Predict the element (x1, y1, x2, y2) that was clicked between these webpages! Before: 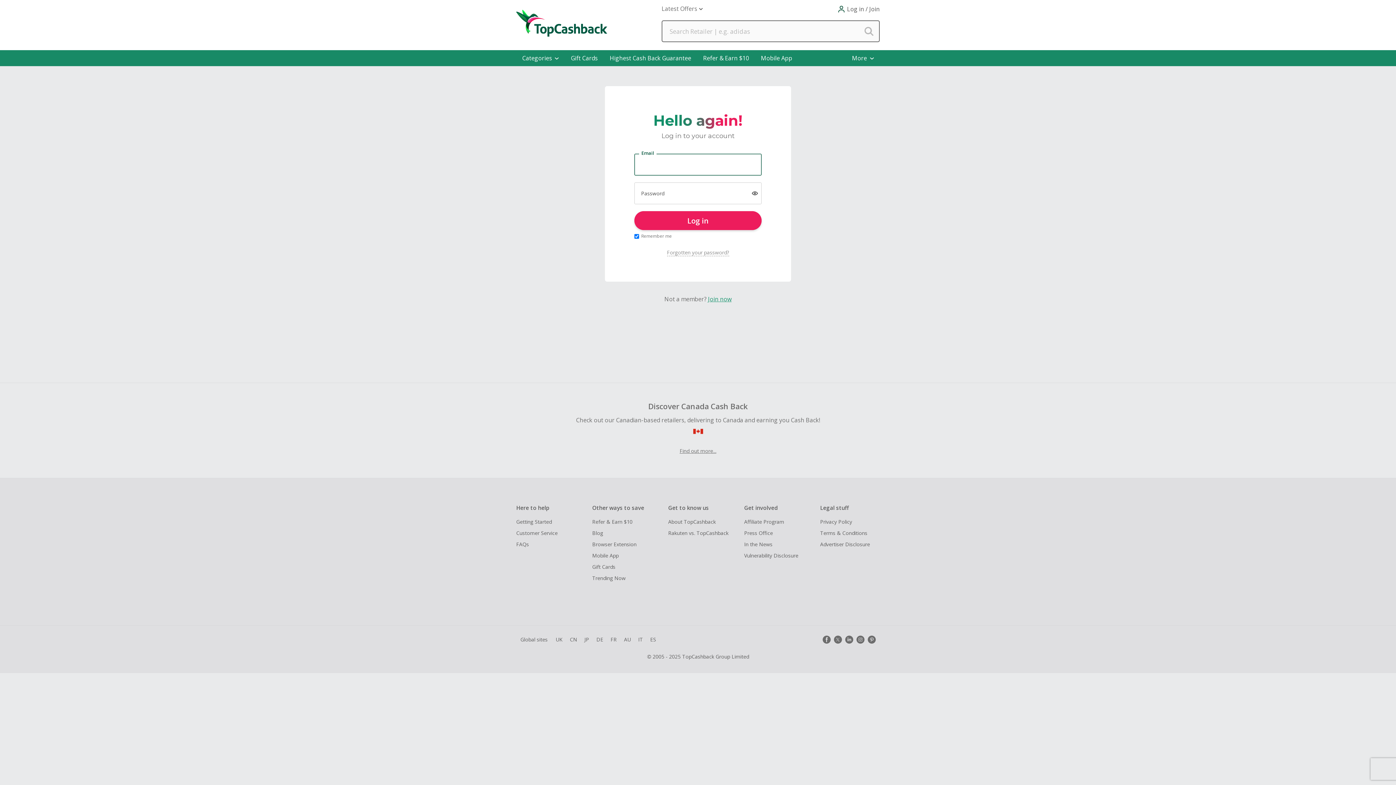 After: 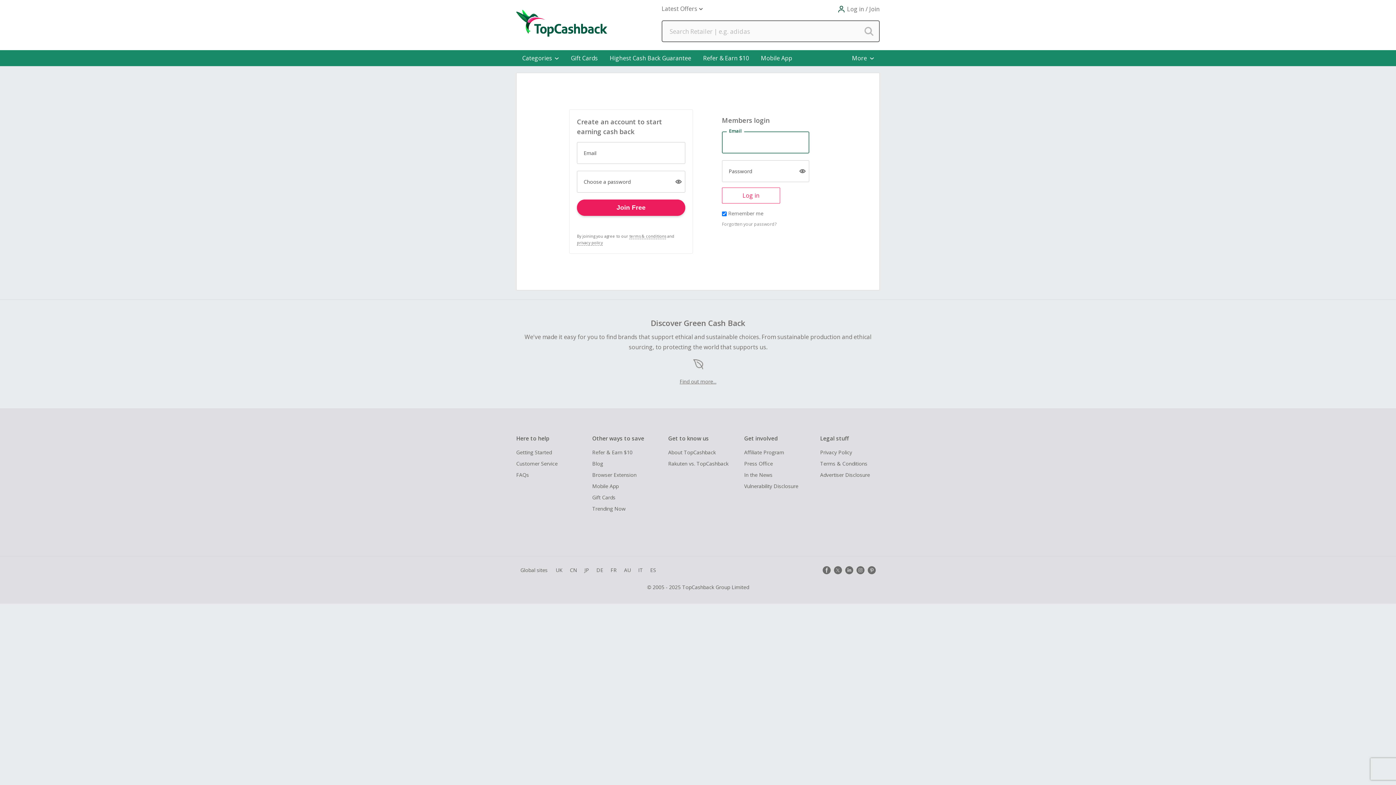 Action: bbox: (592, 518, 662, 525) label: Refer & Earn $10